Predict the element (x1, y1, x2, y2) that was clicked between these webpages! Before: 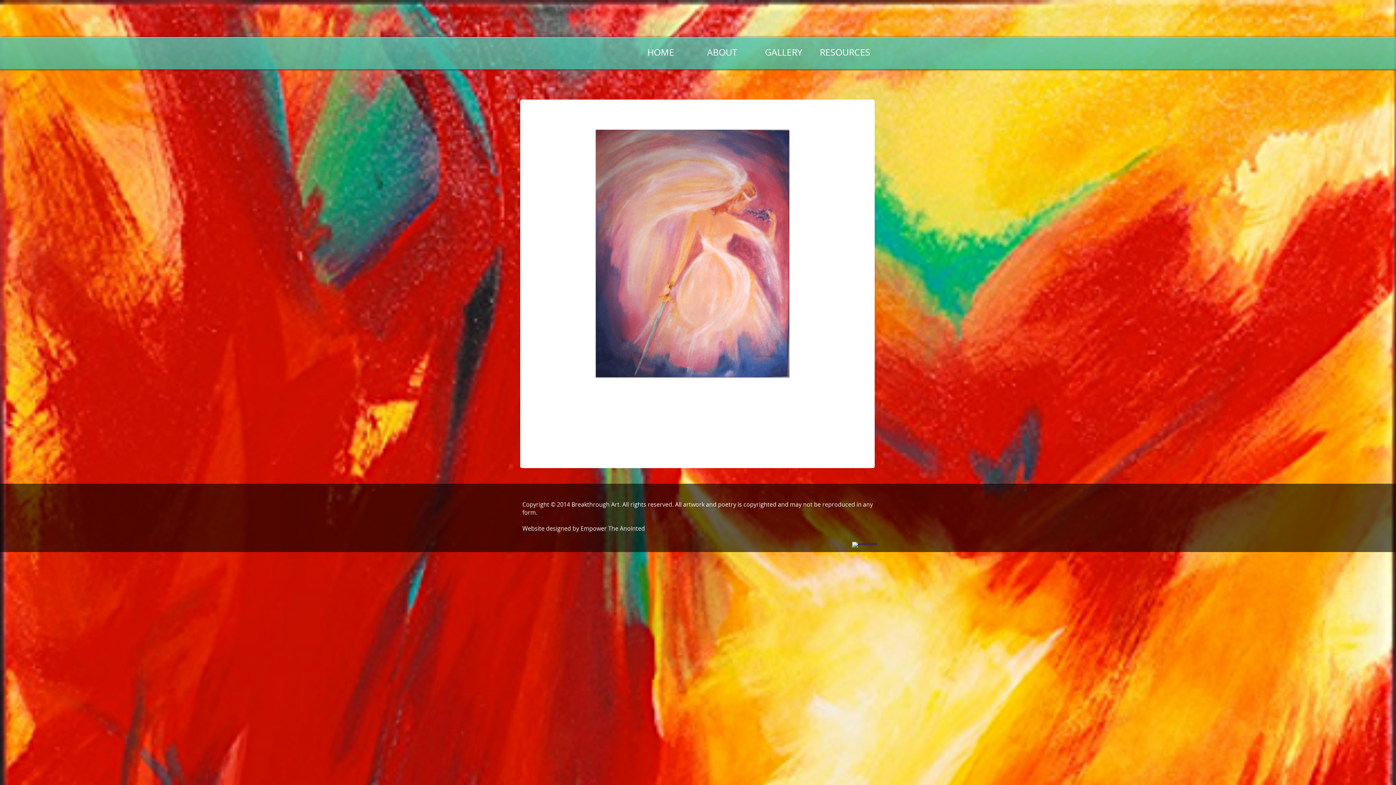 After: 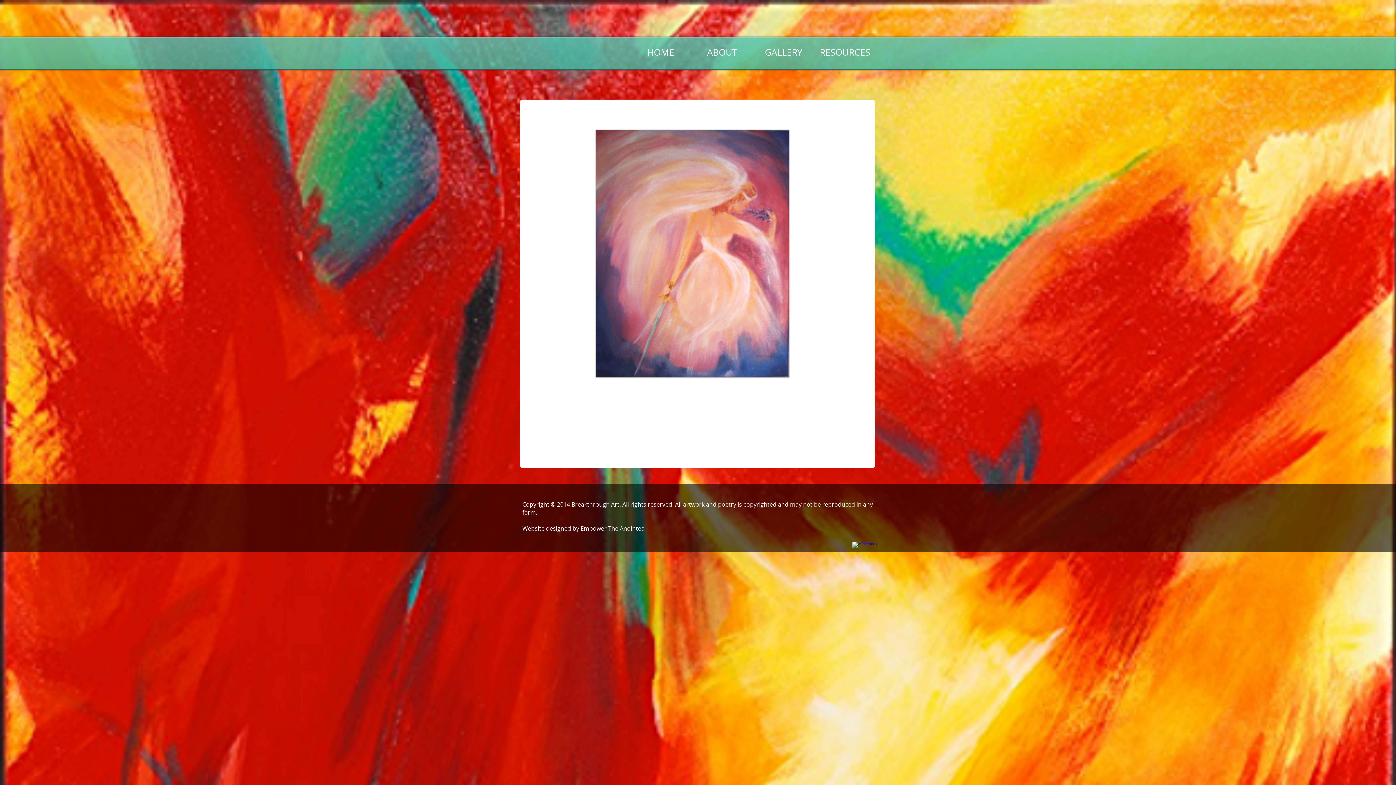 Action: label: w-facebook bbox: (852, 542, 862, 552)